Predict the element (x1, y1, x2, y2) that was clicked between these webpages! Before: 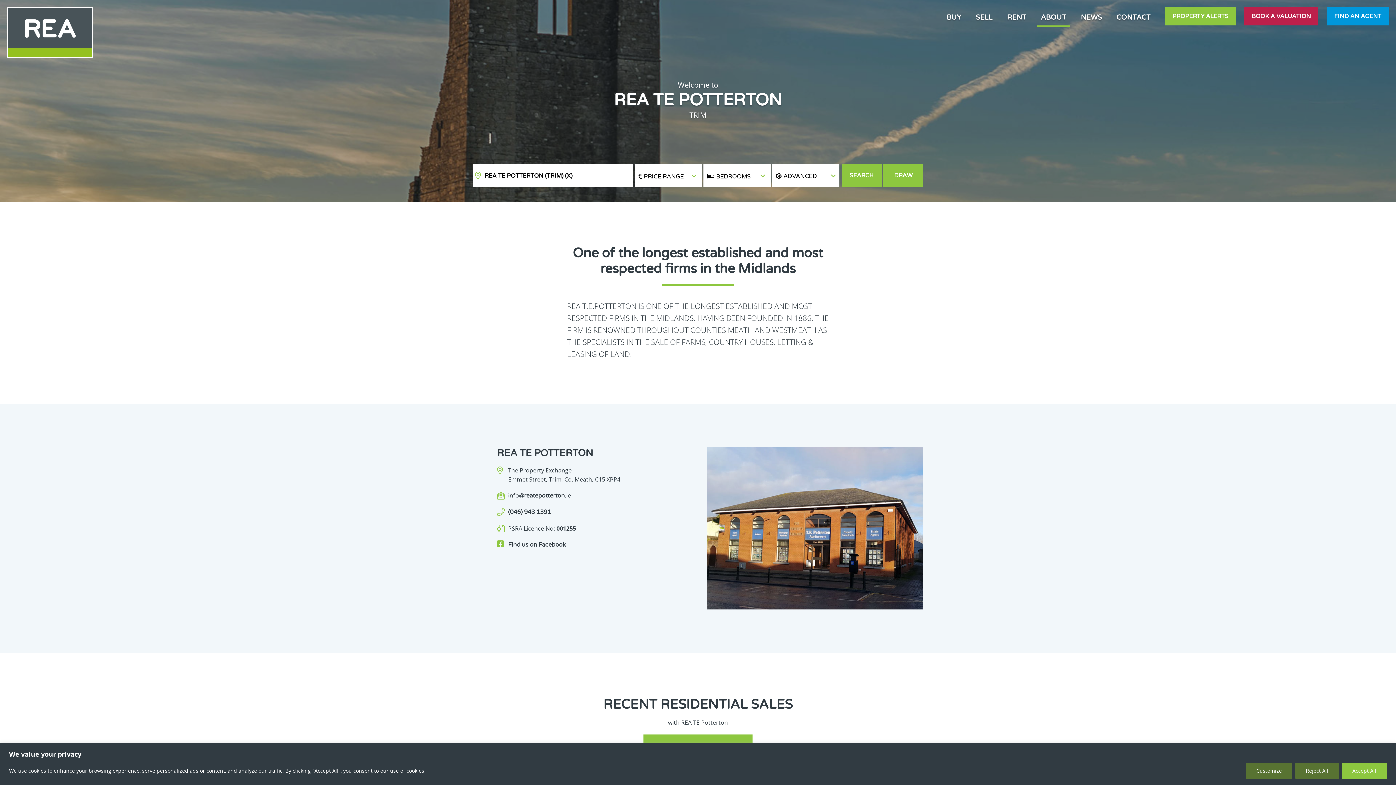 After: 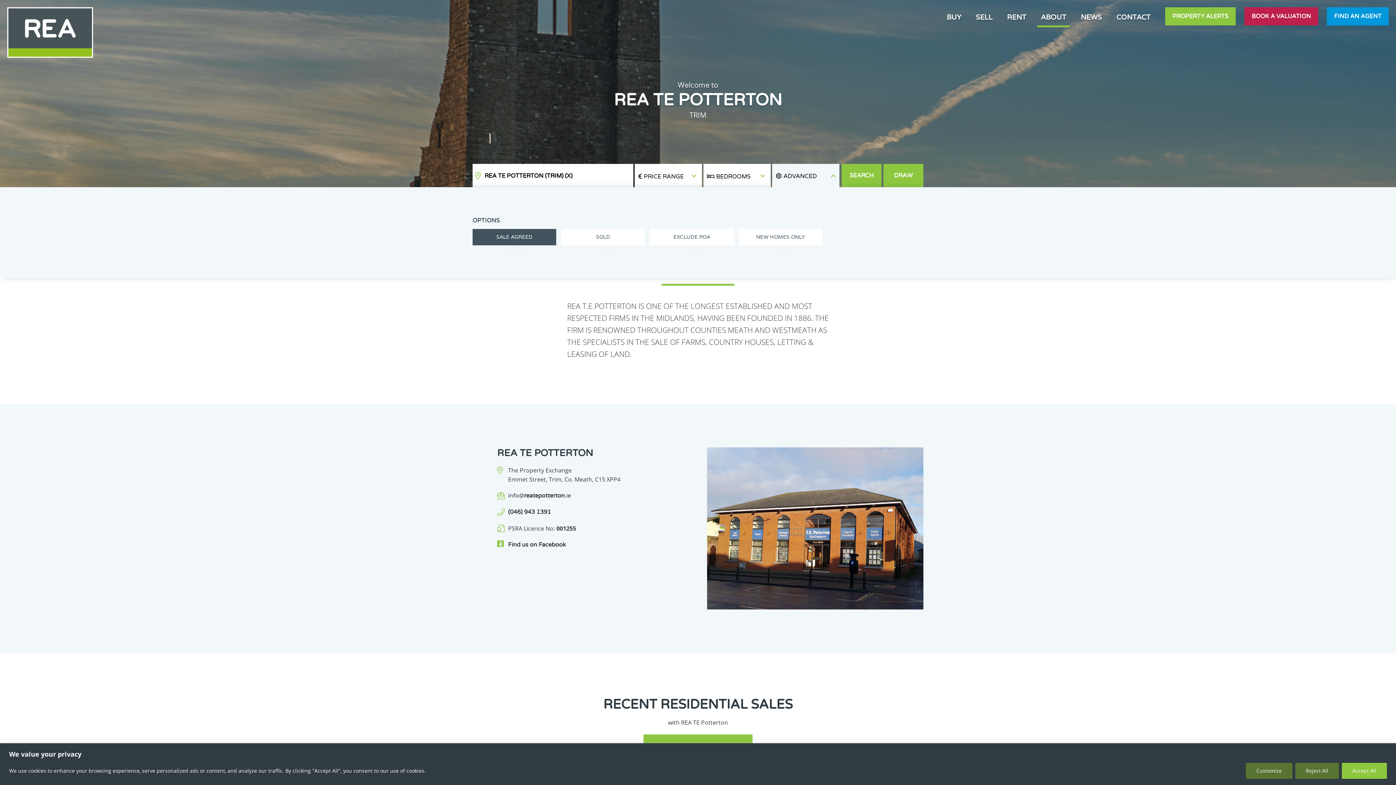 Action: label: ADVANCED bbox: (772, 164, 839, 187)